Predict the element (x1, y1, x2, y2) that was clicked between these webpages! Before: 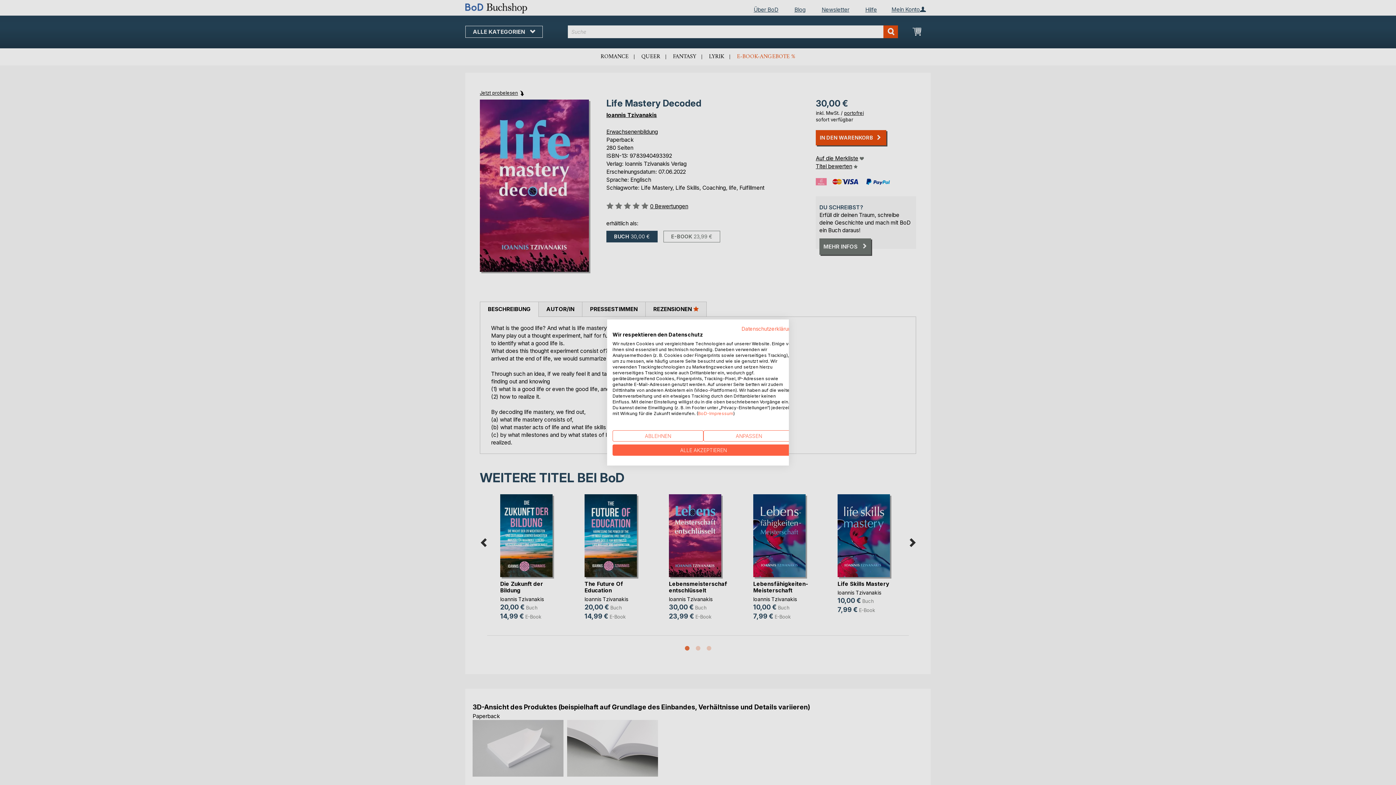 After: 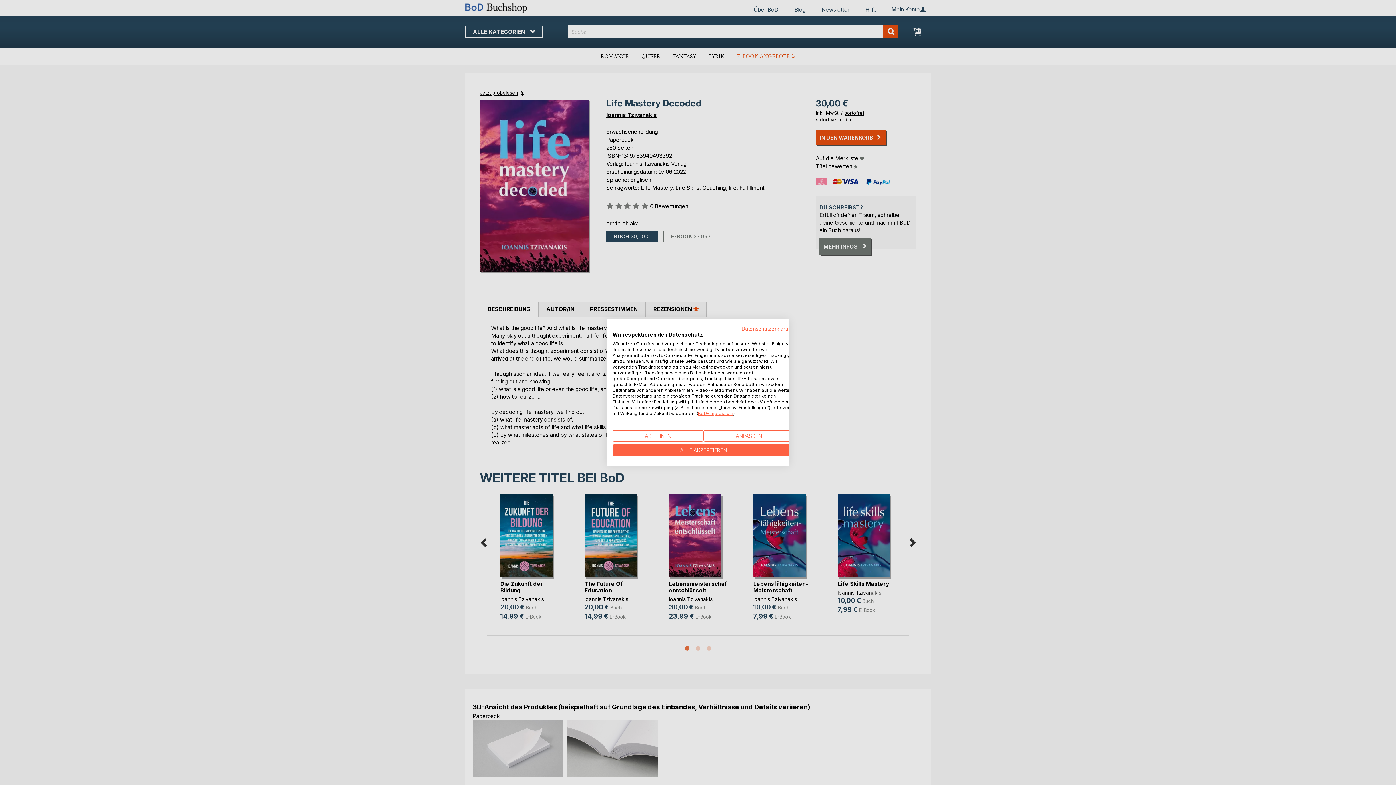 Action: bbox: (698, 410, 733, 416) label: BoD-Impressum